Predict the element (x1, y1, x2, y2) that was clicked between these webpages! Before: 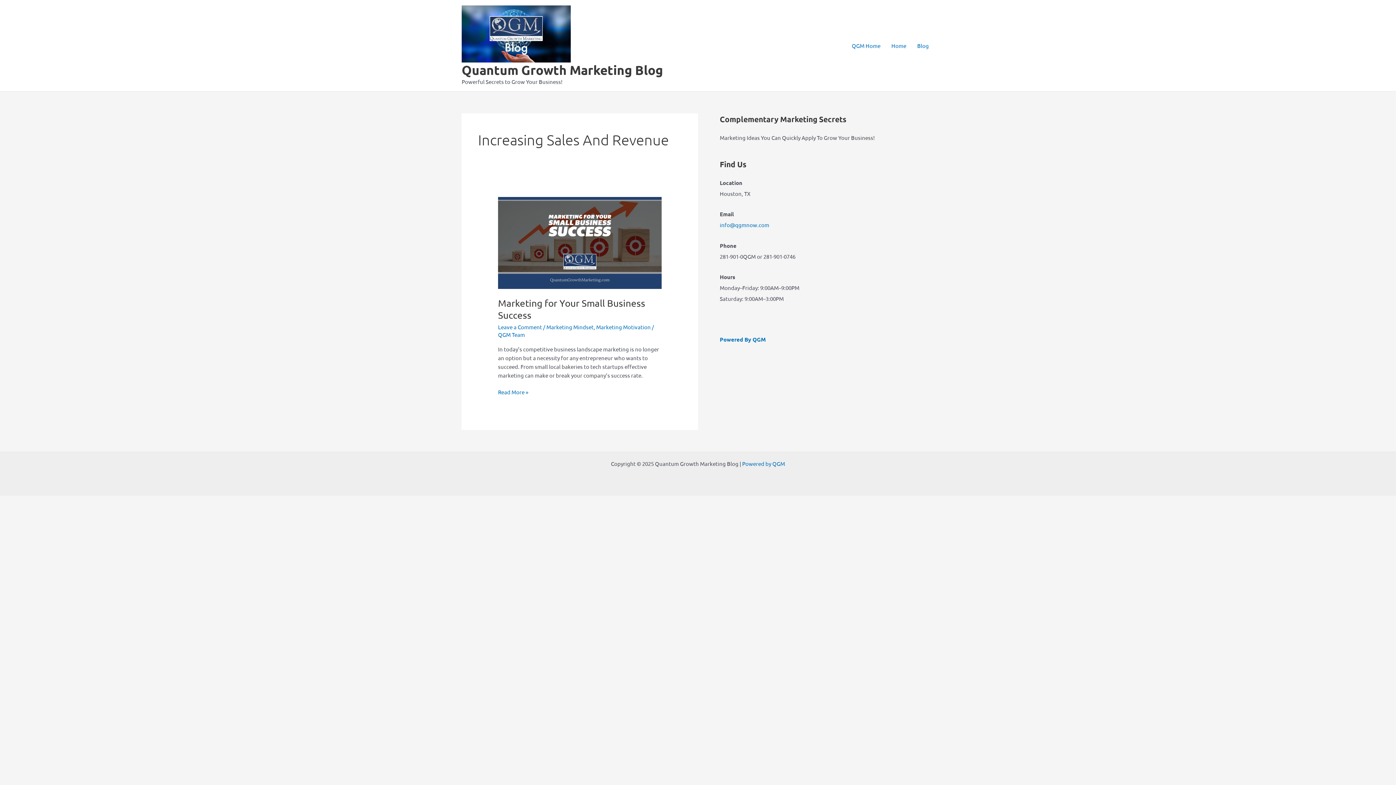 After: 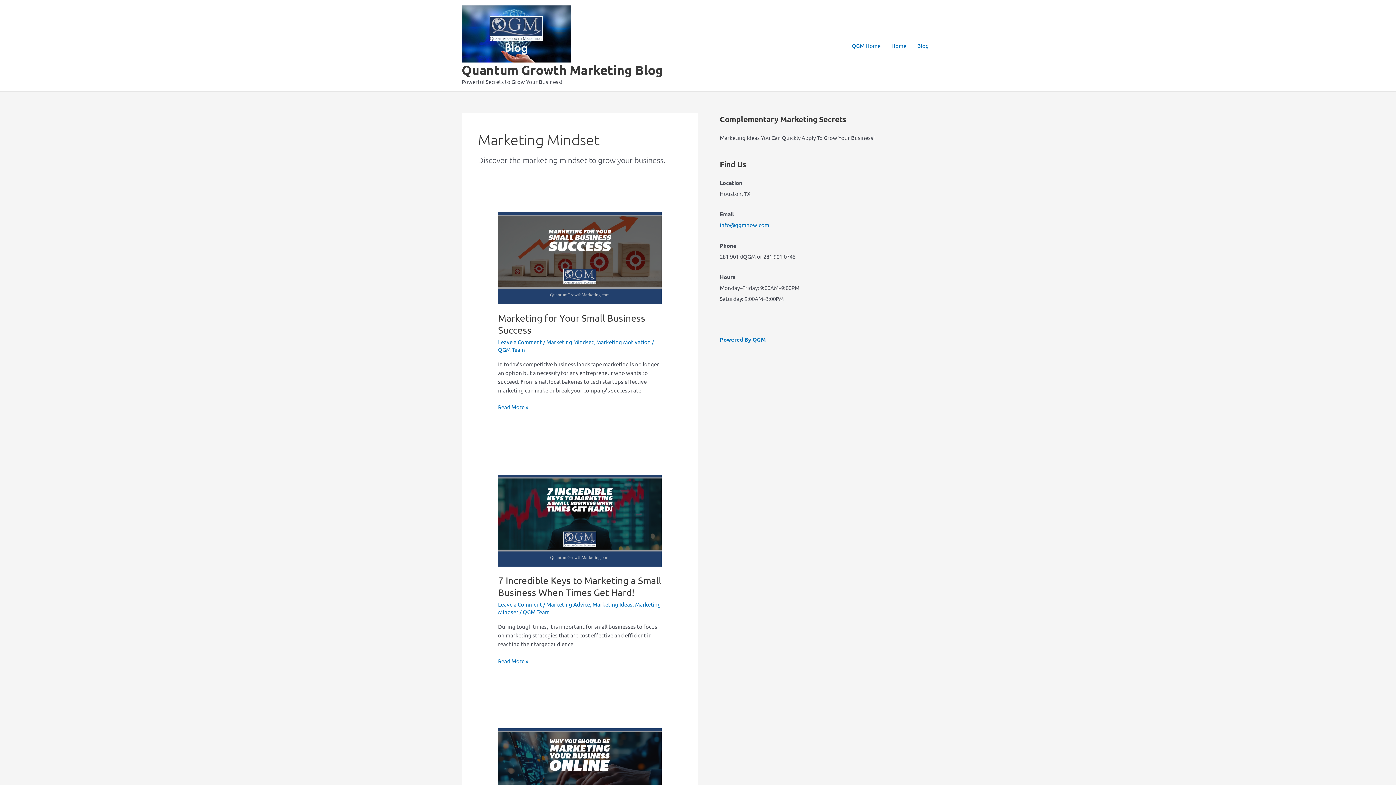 Action: label: Marketing Mindset bbox: (546, 323, 593, 330)